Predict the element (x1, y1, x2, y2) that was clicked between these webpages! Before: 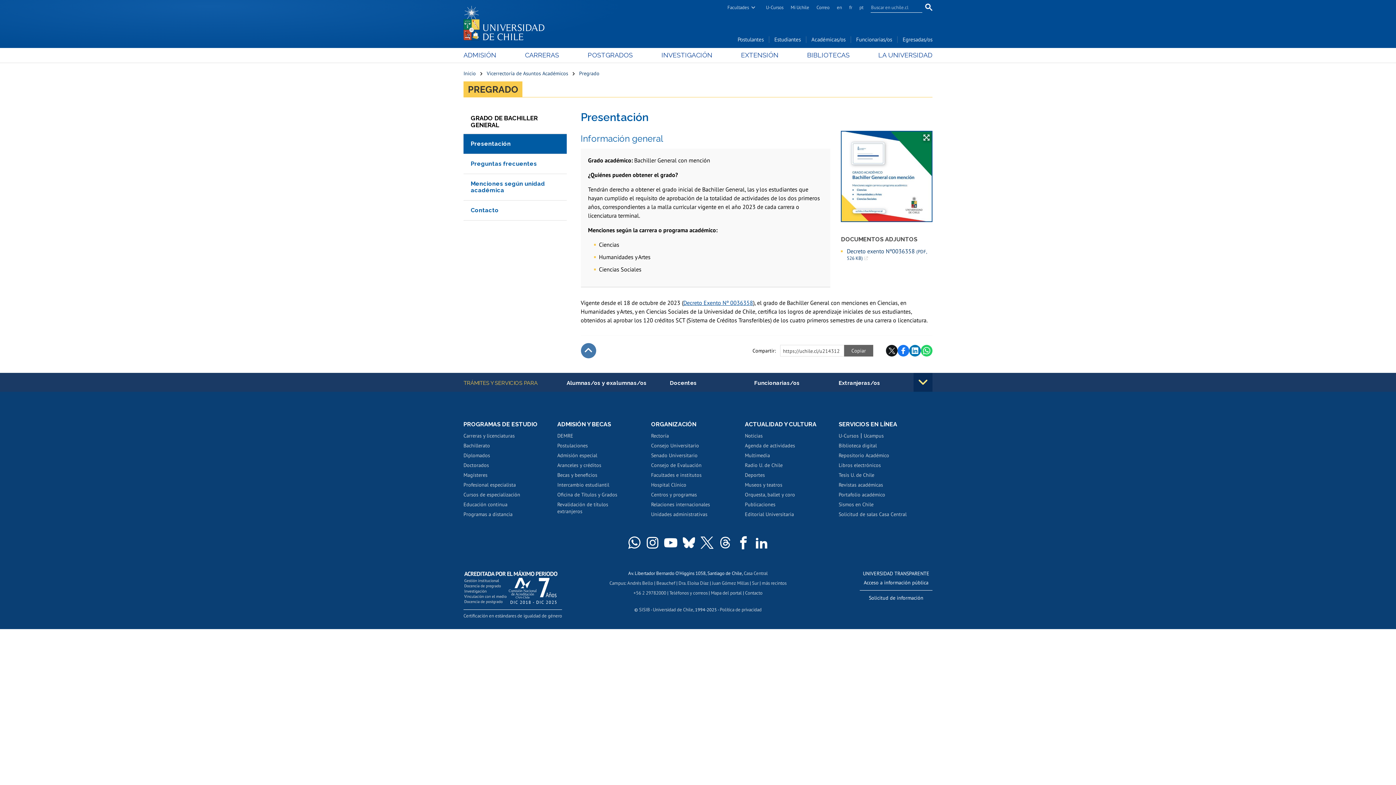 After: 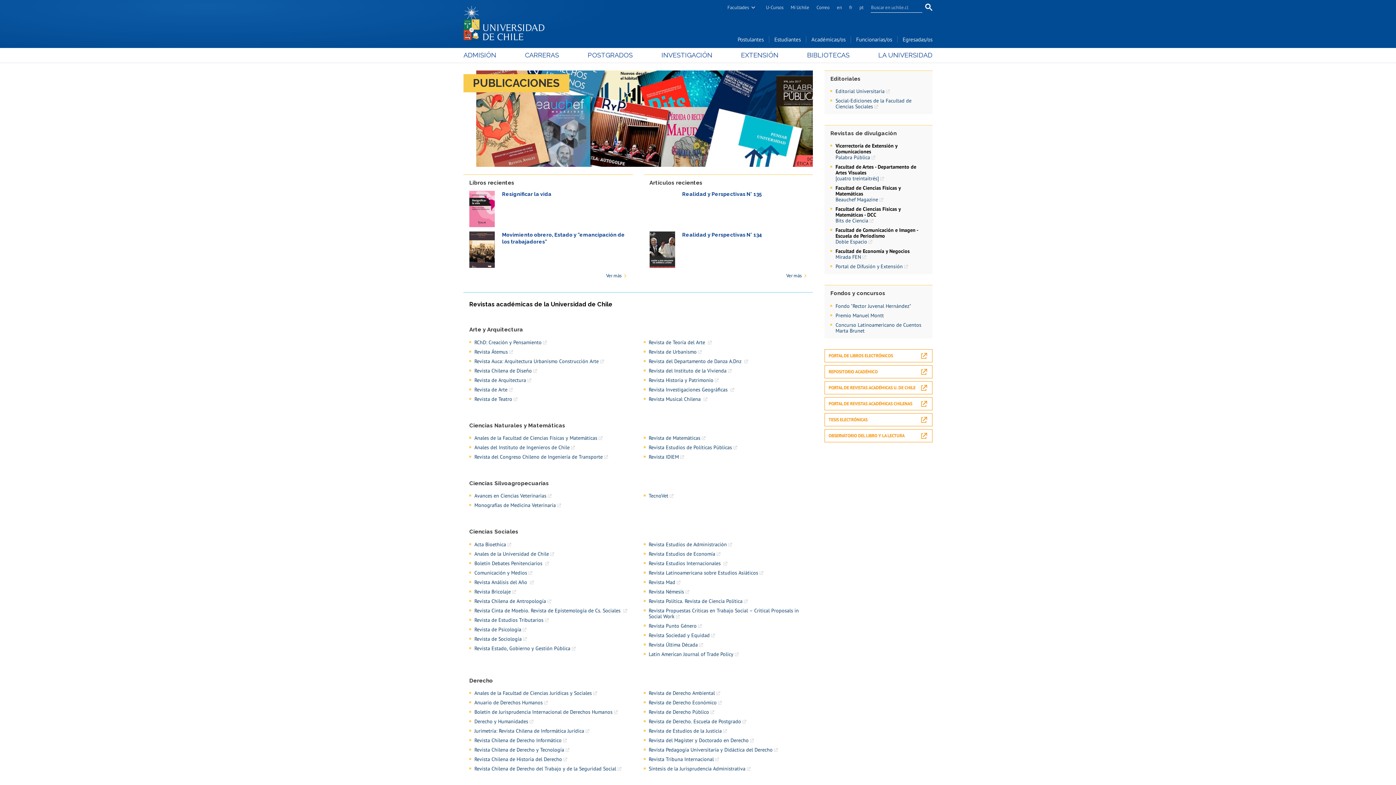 Action: bbox: (745, 497, 775, 508) label: Publicaciones